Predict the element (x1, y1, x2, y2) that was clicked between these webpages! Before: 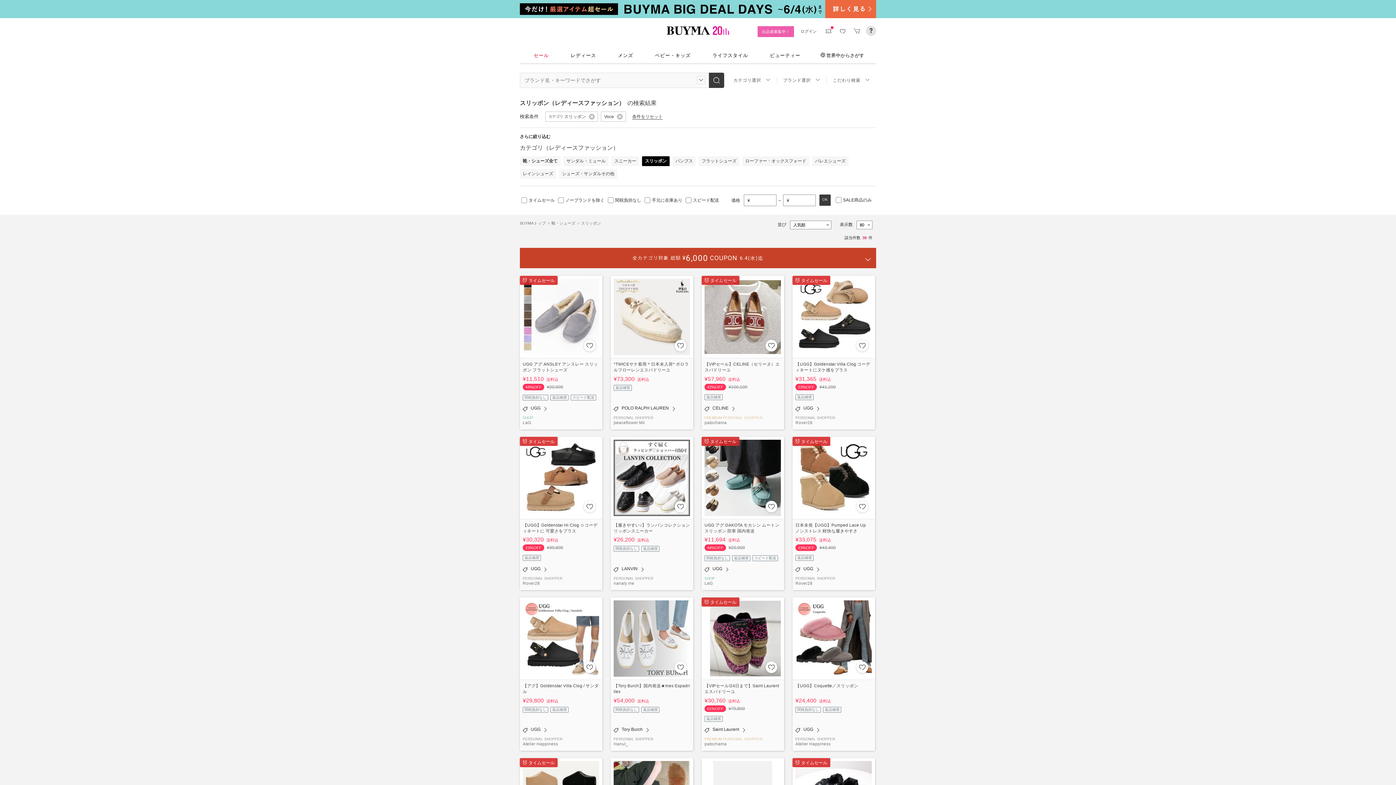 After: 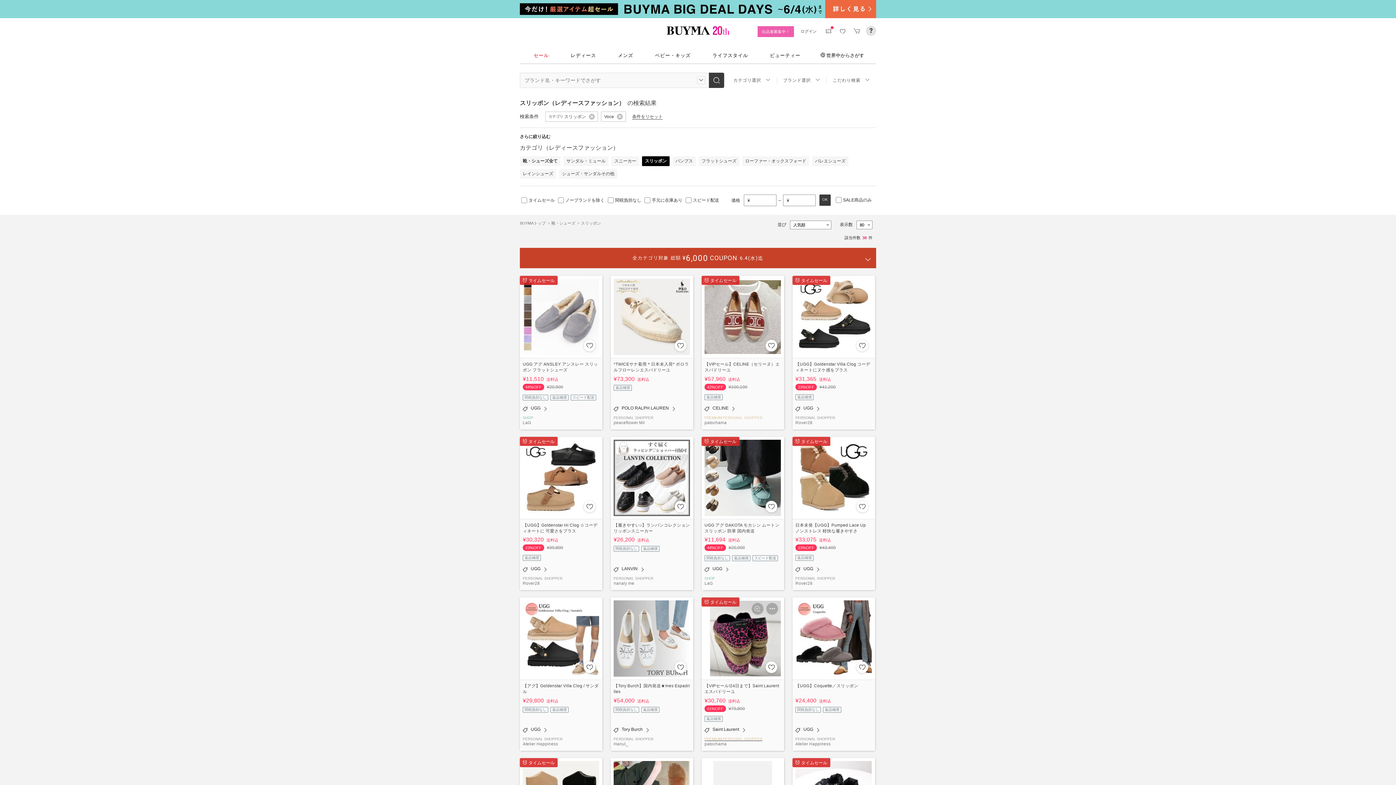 Action: bbox: (704, 736, 762, 741) label: PREMIUM PERSONAL SHOPPER